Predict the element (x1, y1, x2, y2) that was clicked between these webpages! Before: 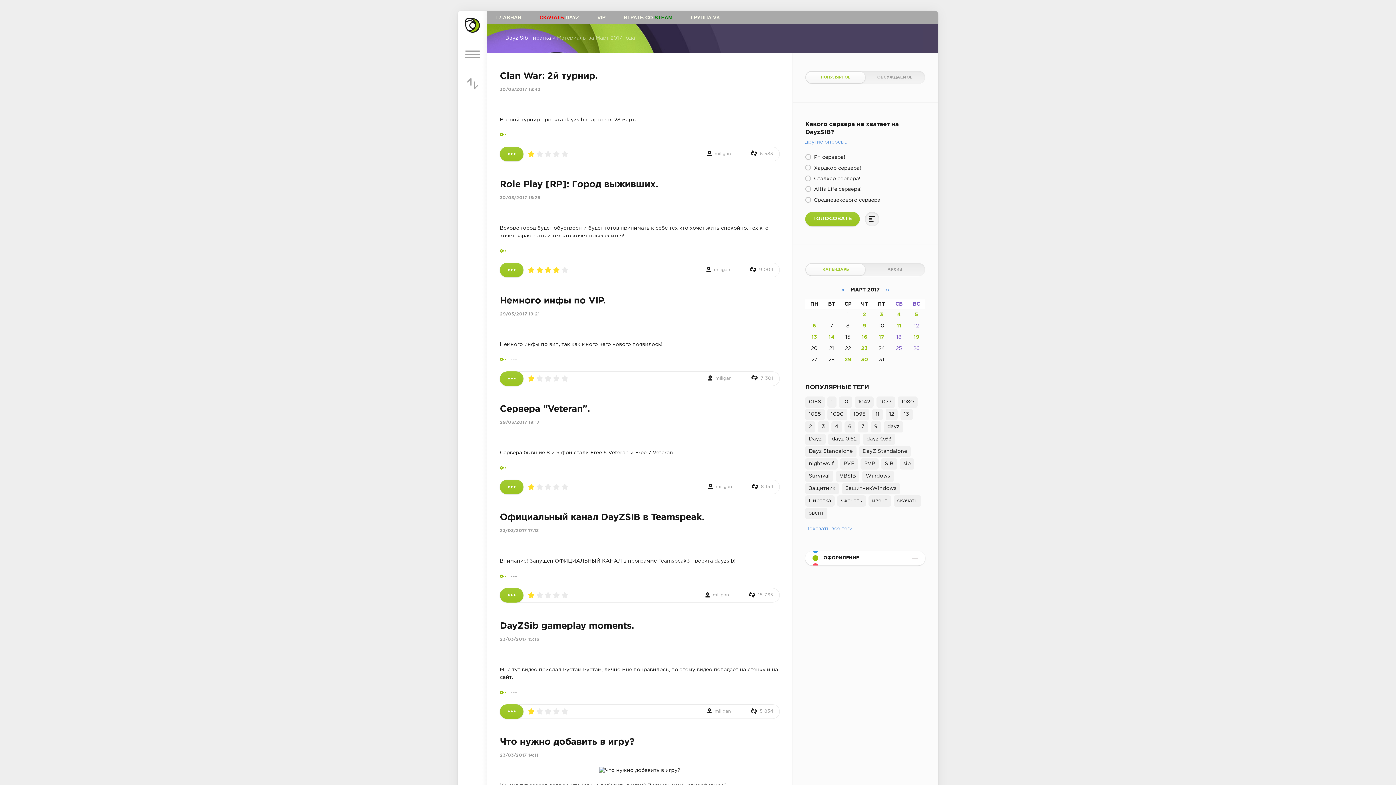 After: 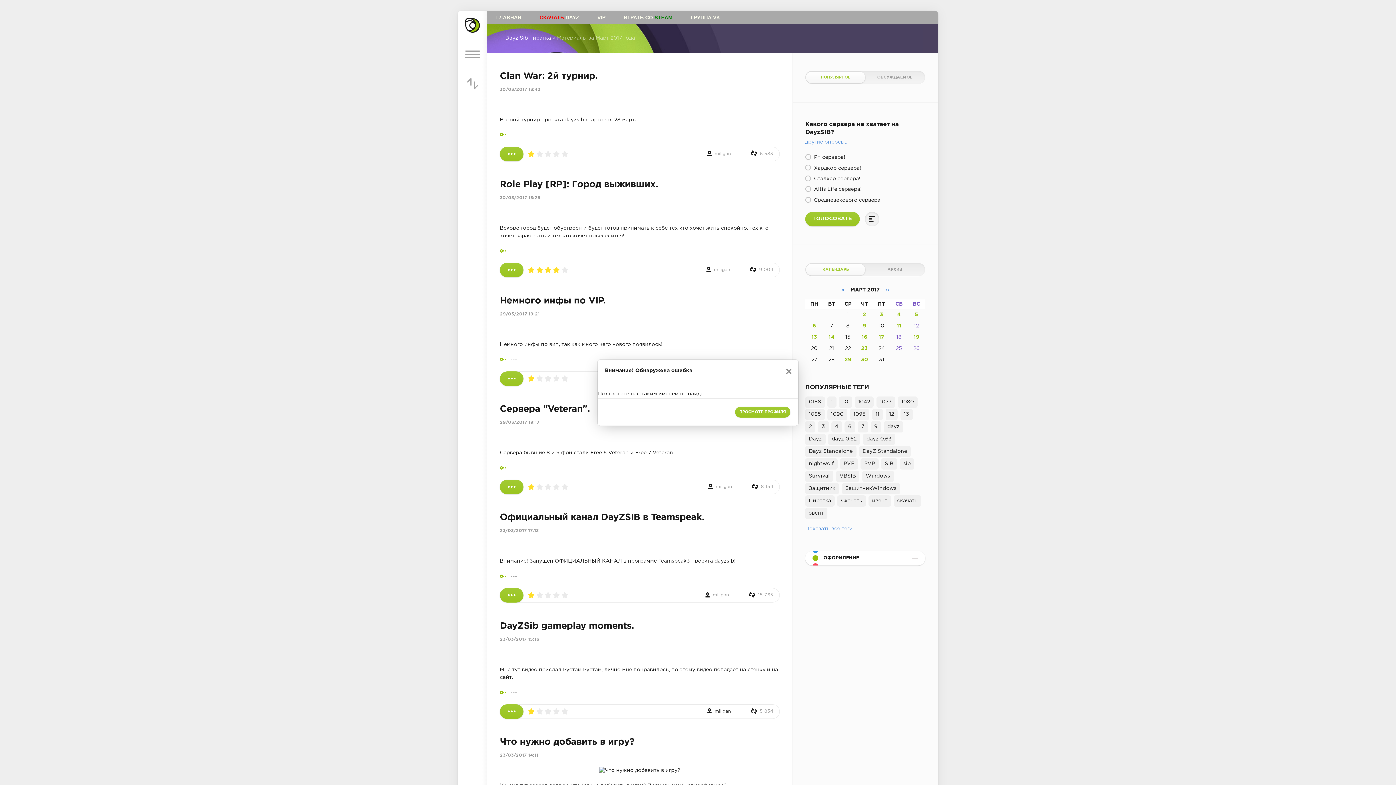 Action: bbox: (714, 709, 731, 713) label: miligan